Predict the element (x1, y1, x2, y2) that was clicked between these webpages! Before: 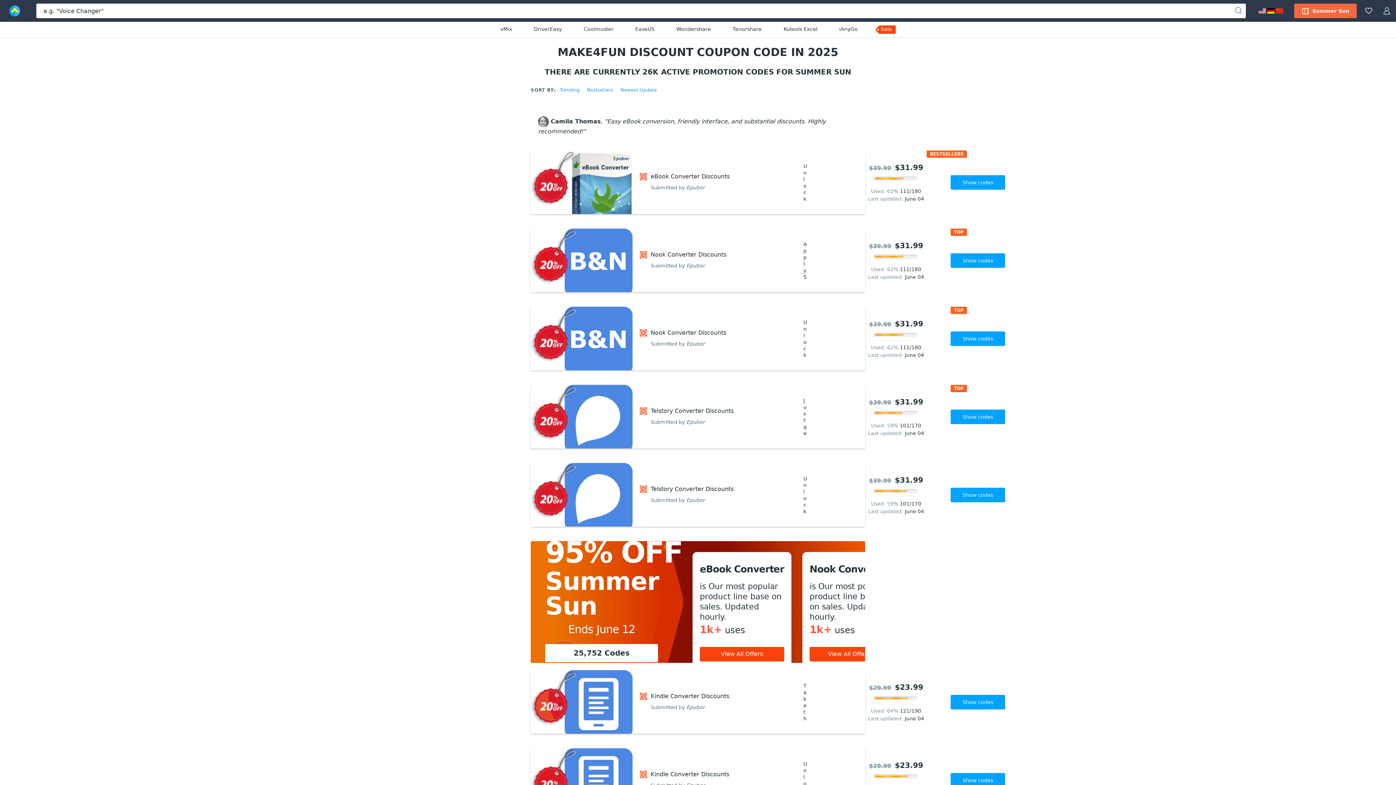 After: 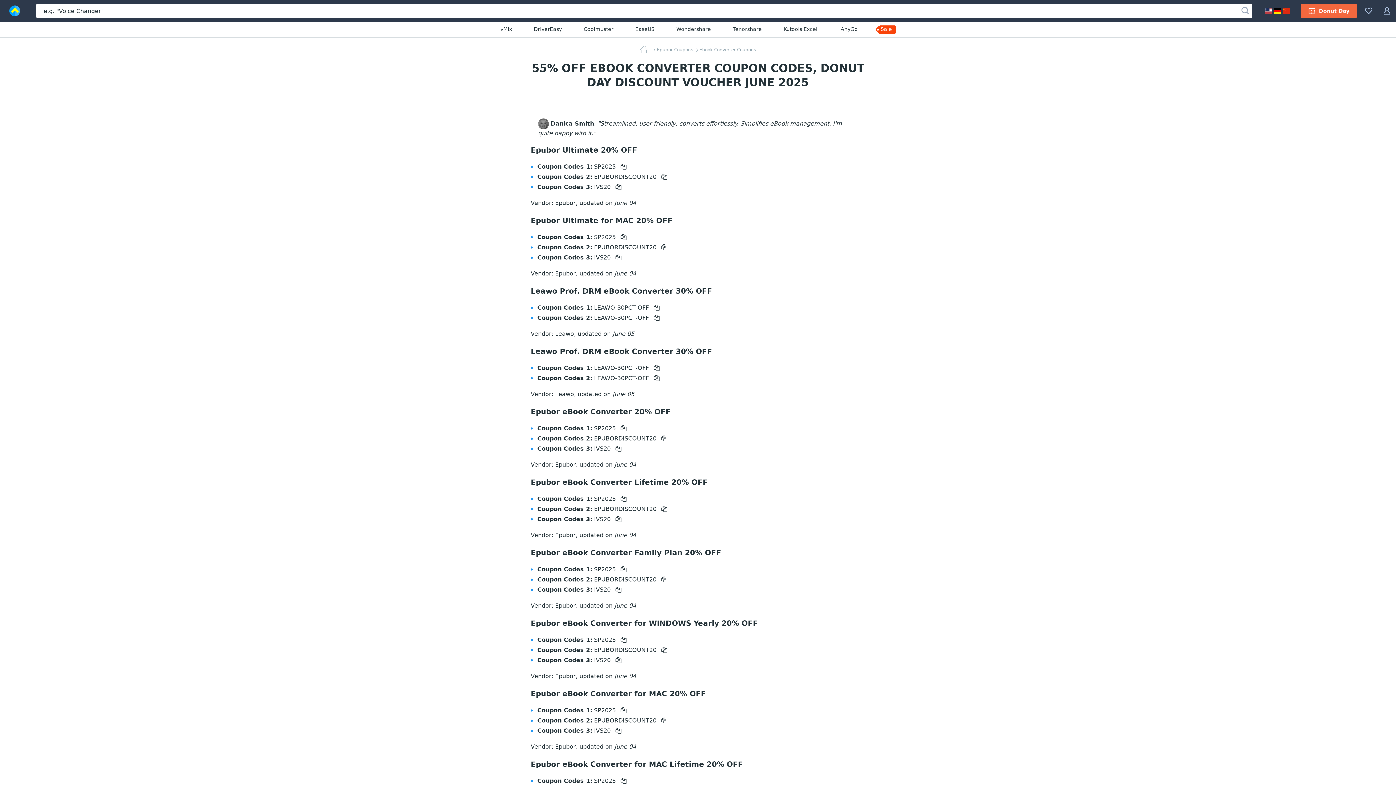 Action: bbox: (650, 172, 803, 180) label: eBook Converter Discounts